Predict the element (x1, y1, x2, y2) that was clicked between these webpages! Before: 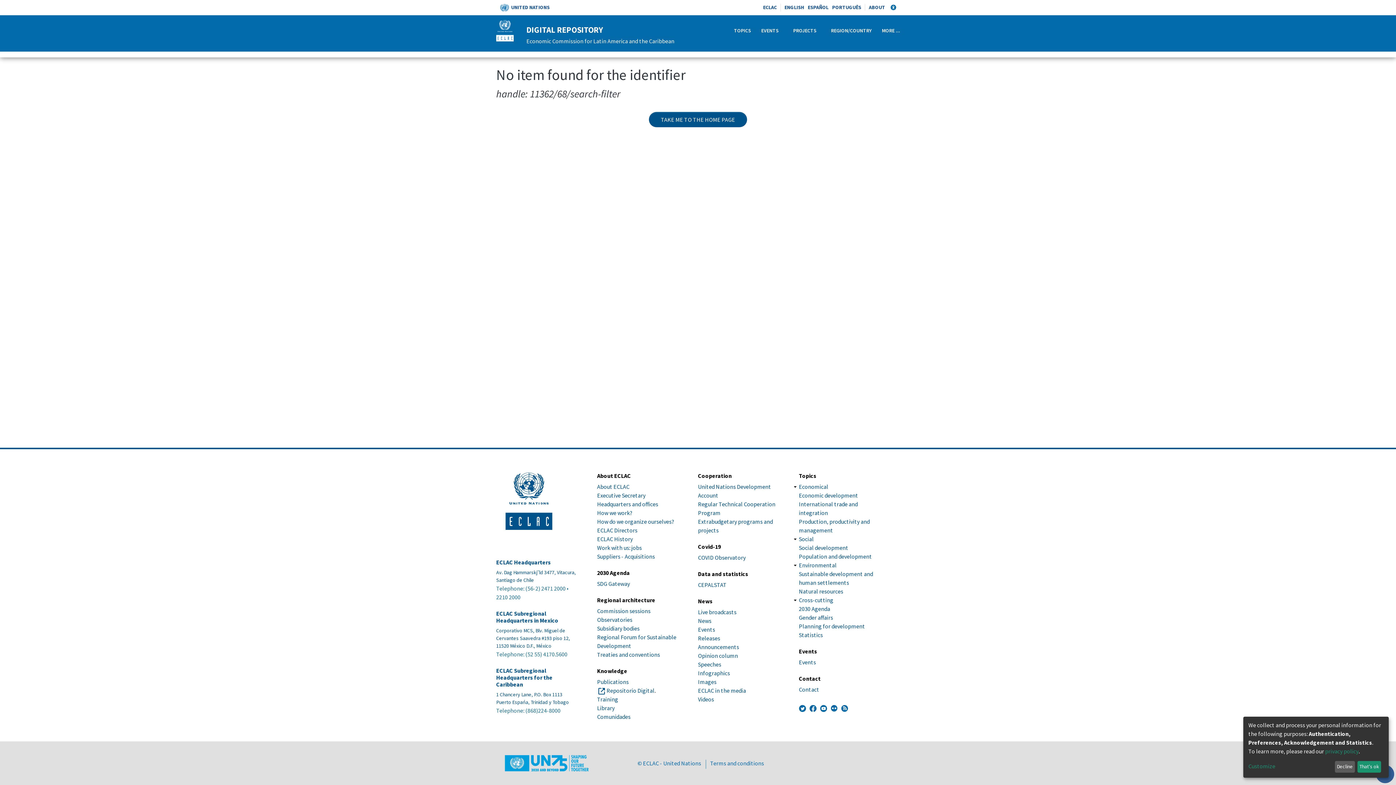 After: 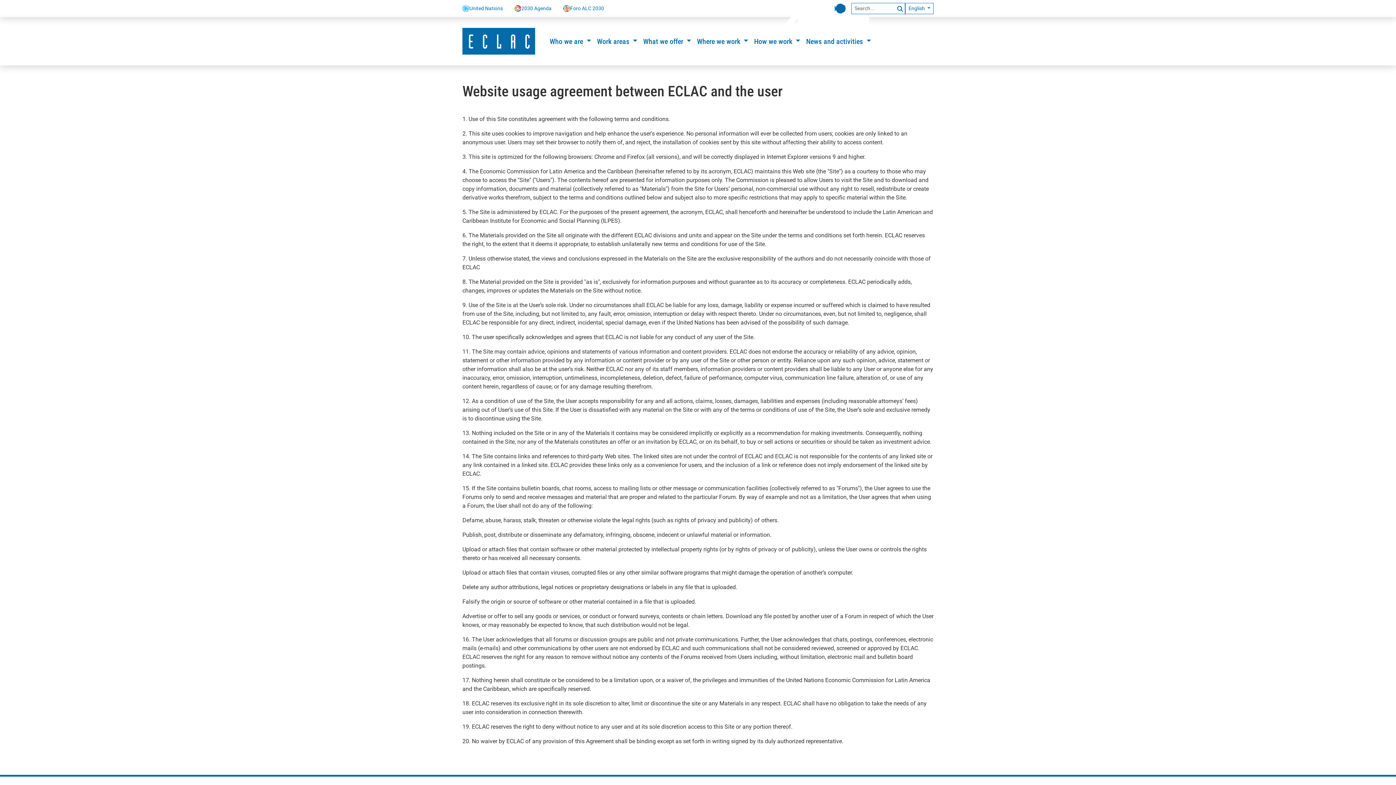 Action: bbox: (710, 760, 764, 767) label: Terms and conditions